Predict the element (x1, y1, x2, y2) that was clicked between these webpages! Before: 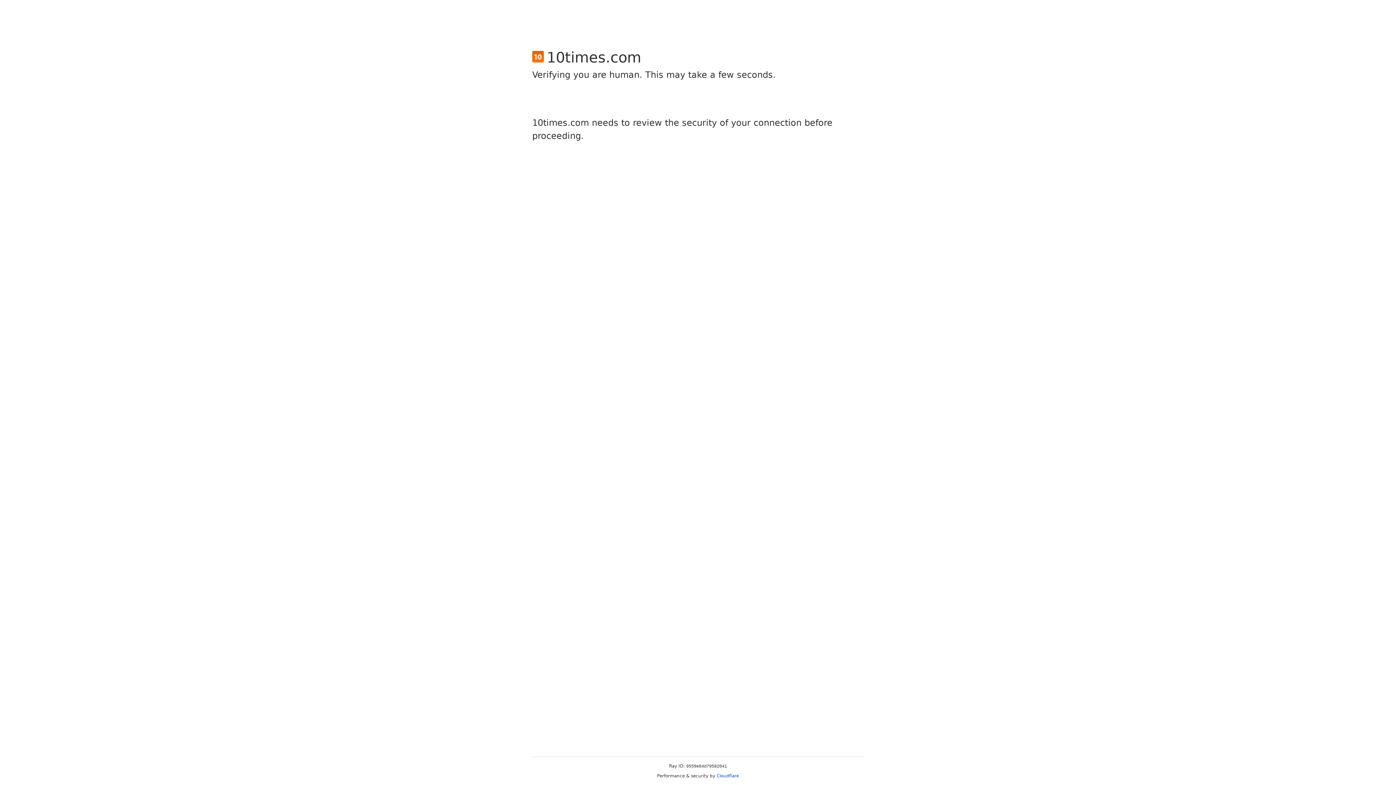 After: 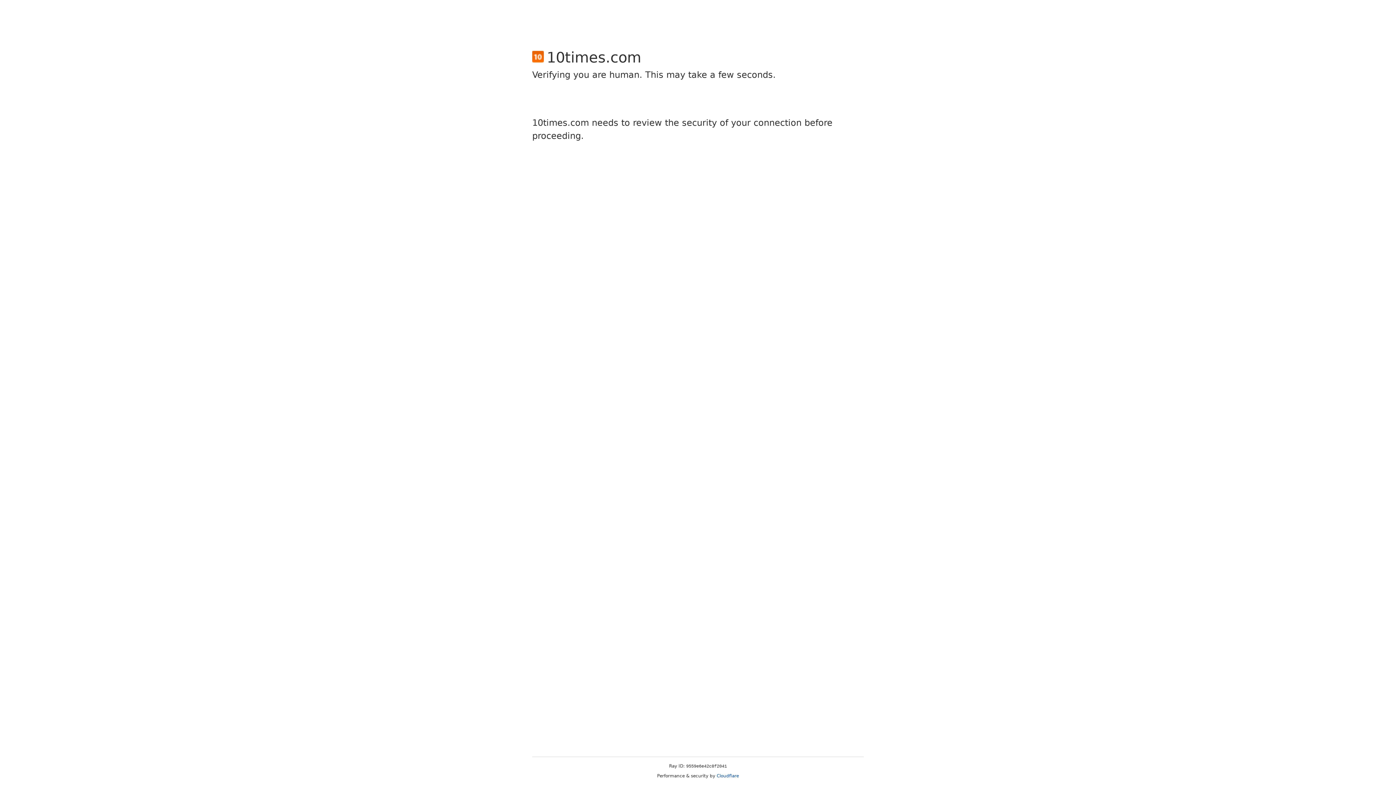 Action: label: Cloudflare bbox: (716, 773, 739, 778)